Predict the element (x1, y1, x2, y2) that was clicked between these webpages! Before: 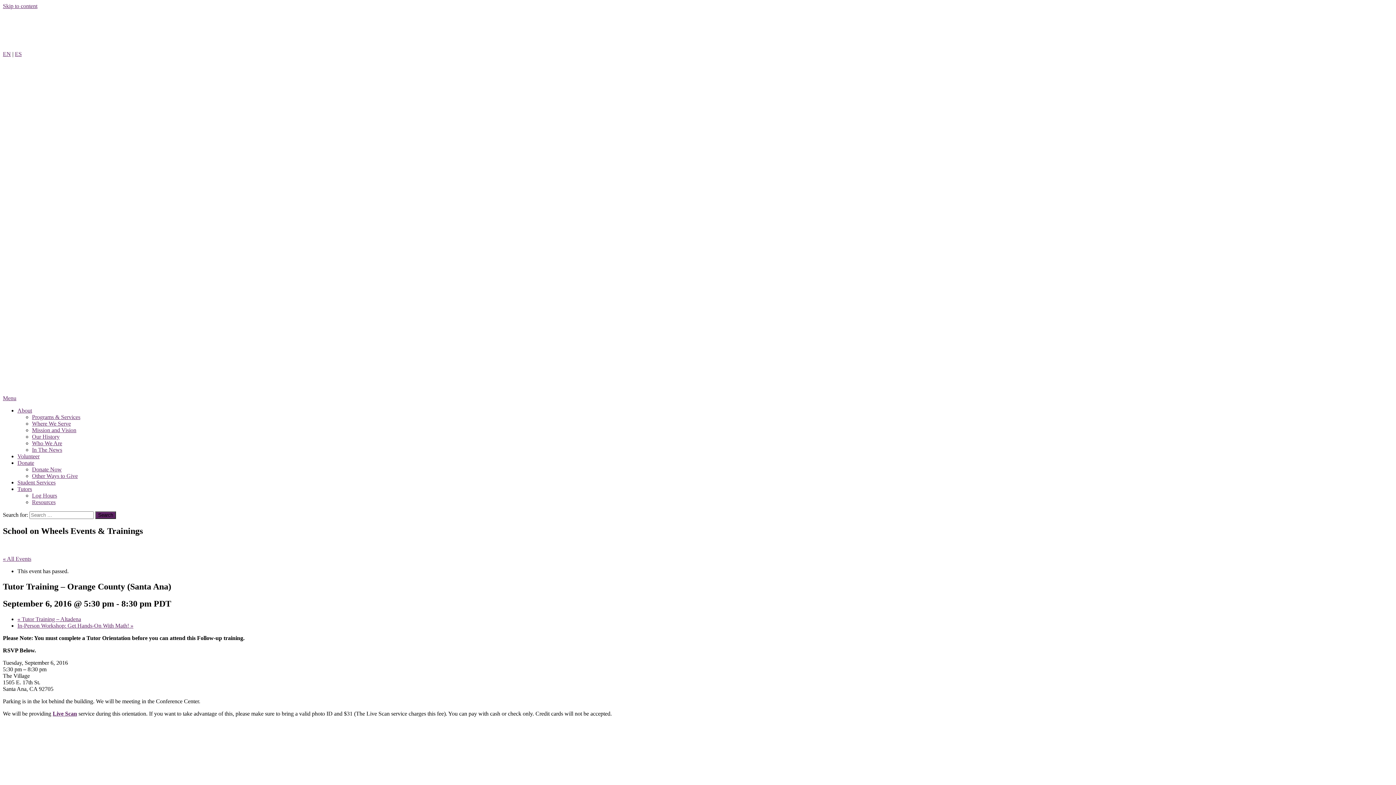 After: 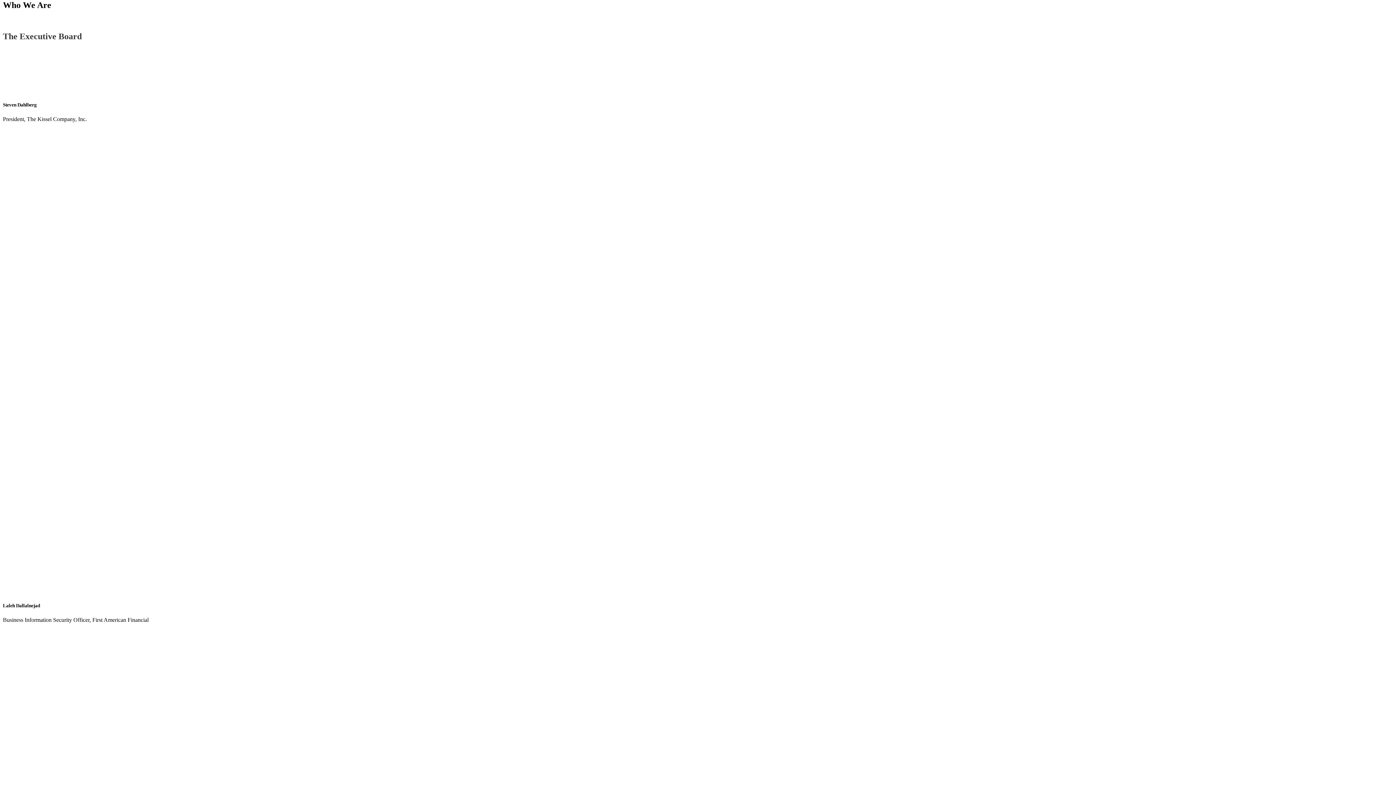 Action: label: Who We Are bbox: (32, 440, 62, 446)